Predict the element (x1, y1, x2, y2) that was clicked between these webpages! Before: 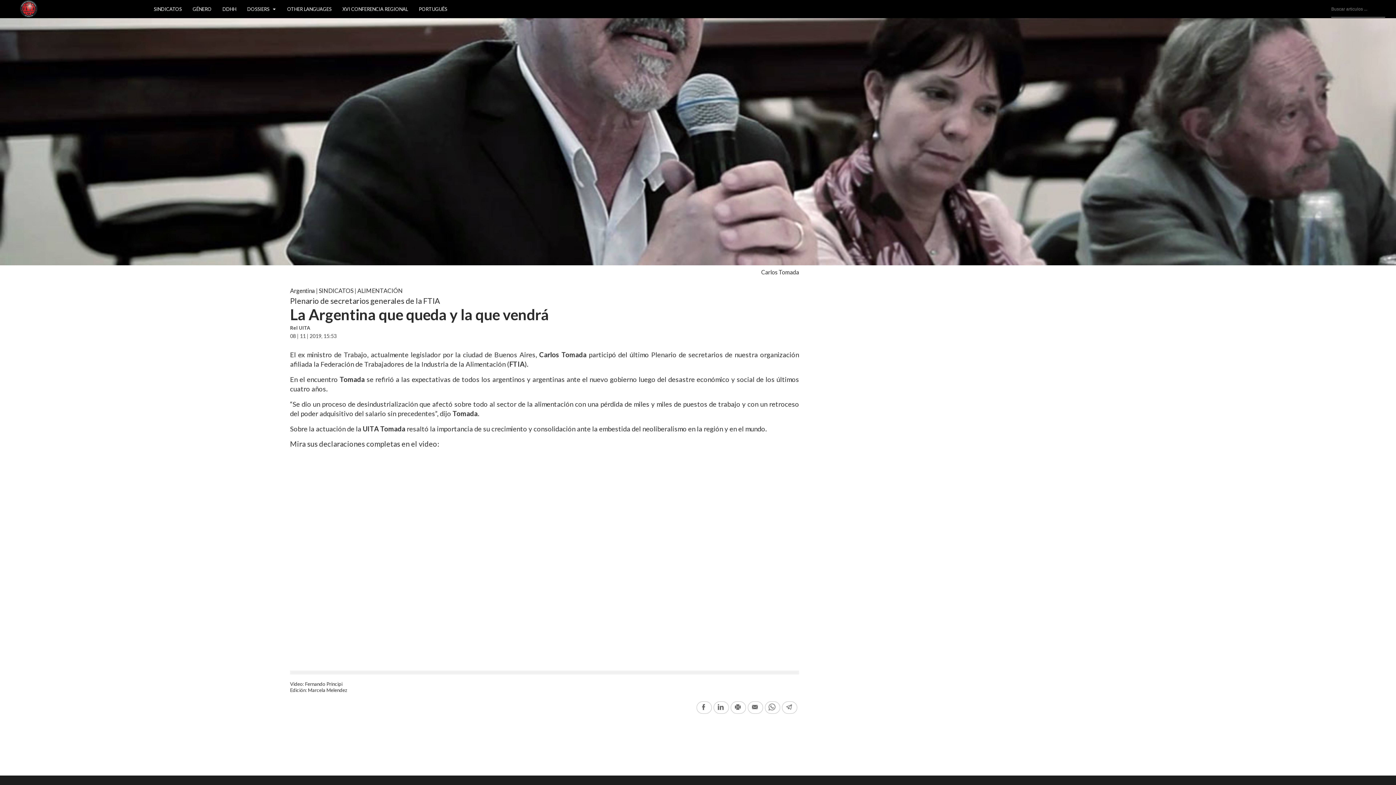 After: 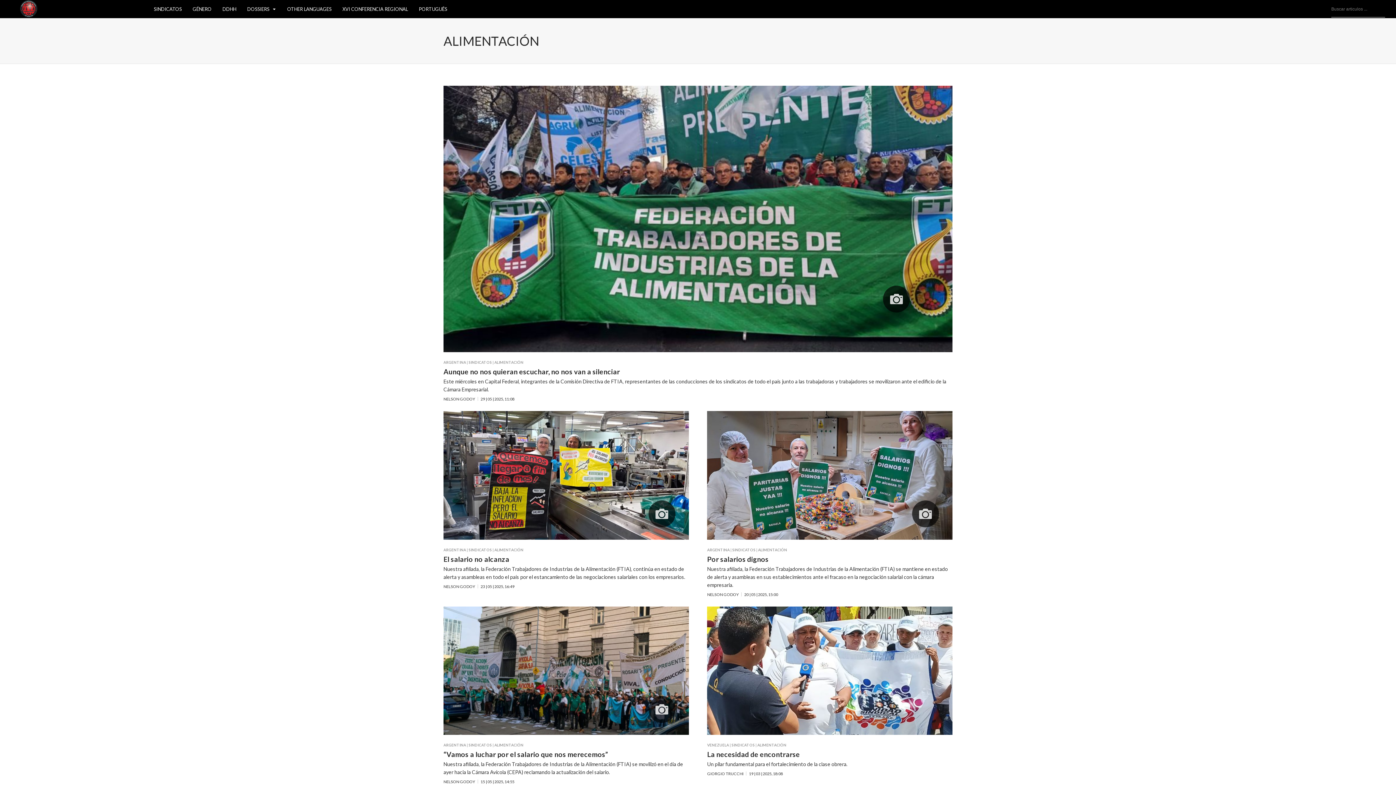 Action: label: ALIMENTACIÓN bbox: (357, 287, 402, 294)